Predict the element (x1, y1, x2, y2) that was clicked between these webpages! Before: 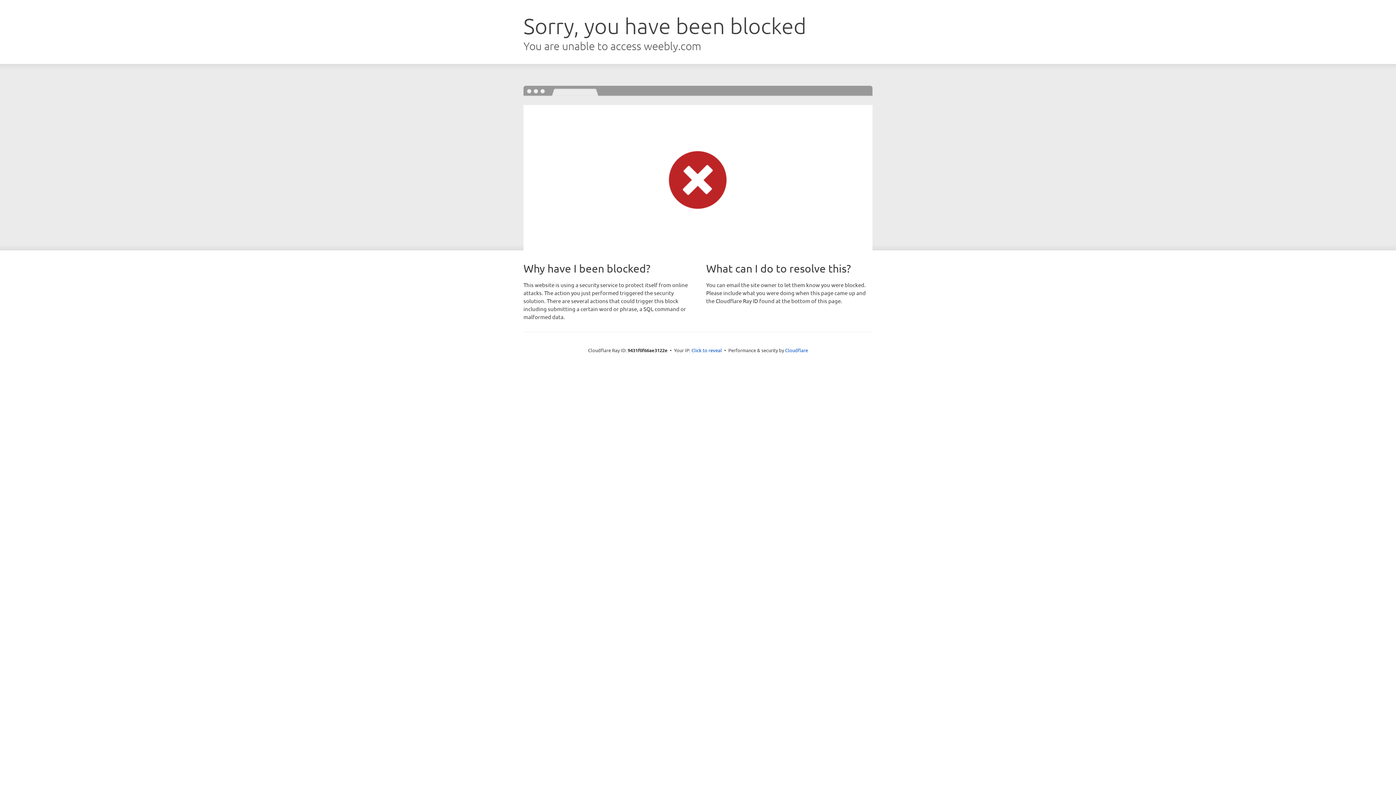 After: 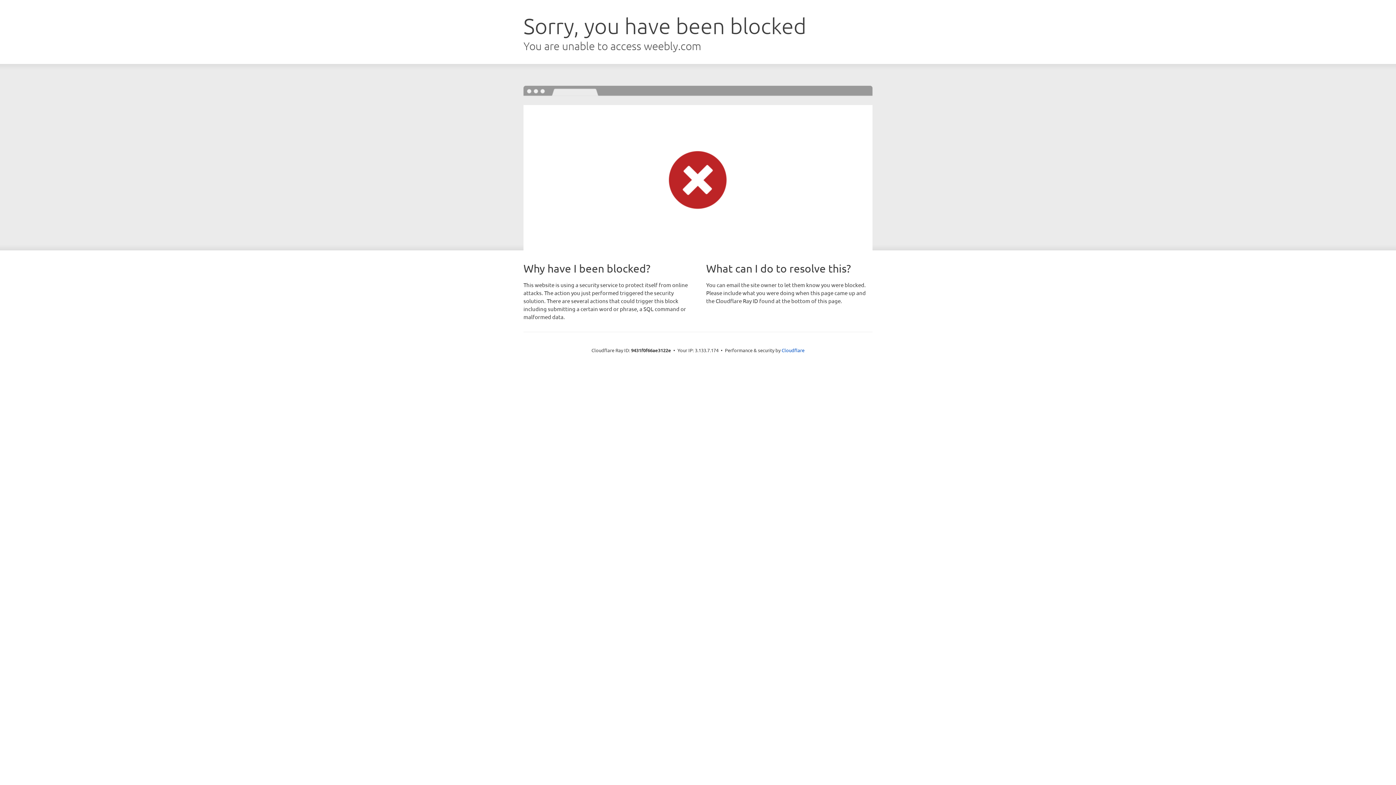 Action: bbox: (691, 346, 722, 353) label: Click to reveal